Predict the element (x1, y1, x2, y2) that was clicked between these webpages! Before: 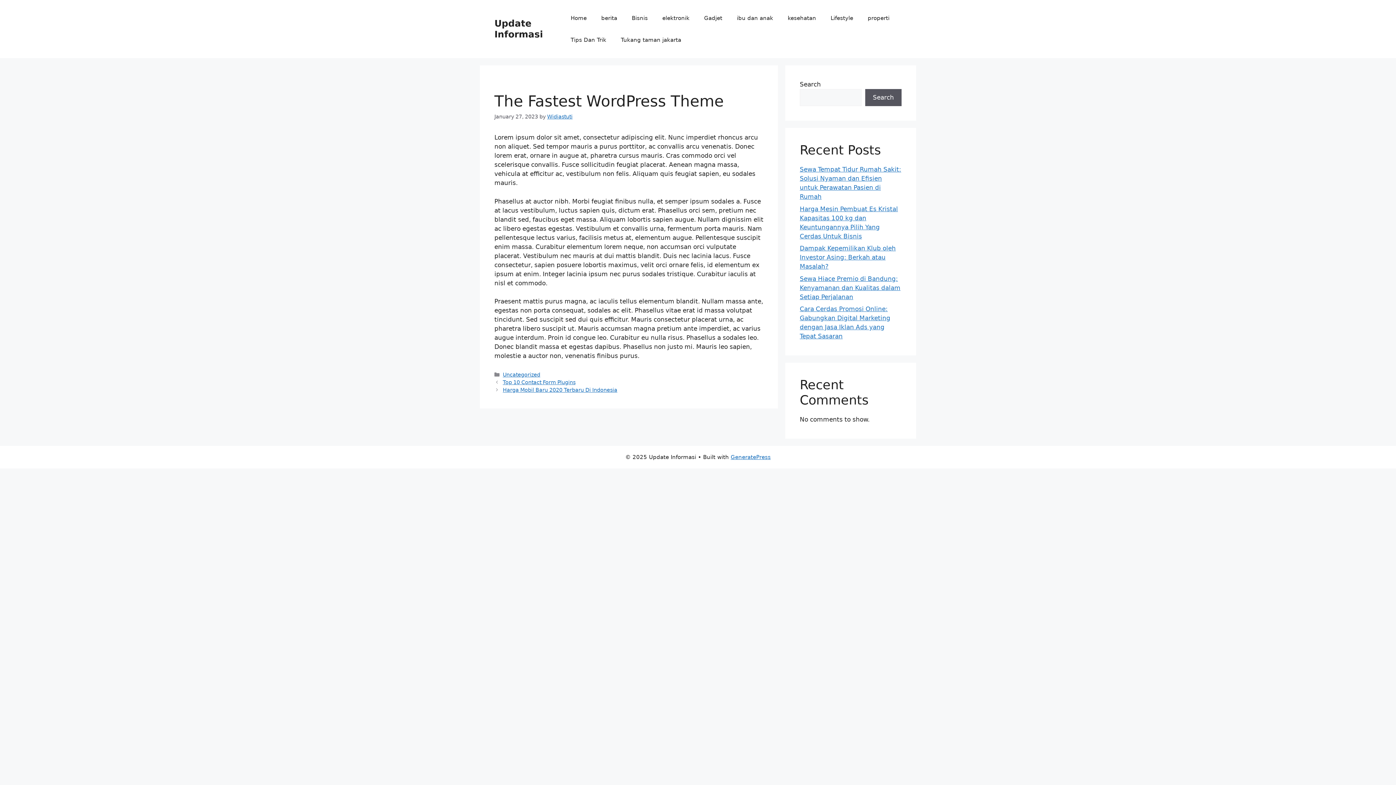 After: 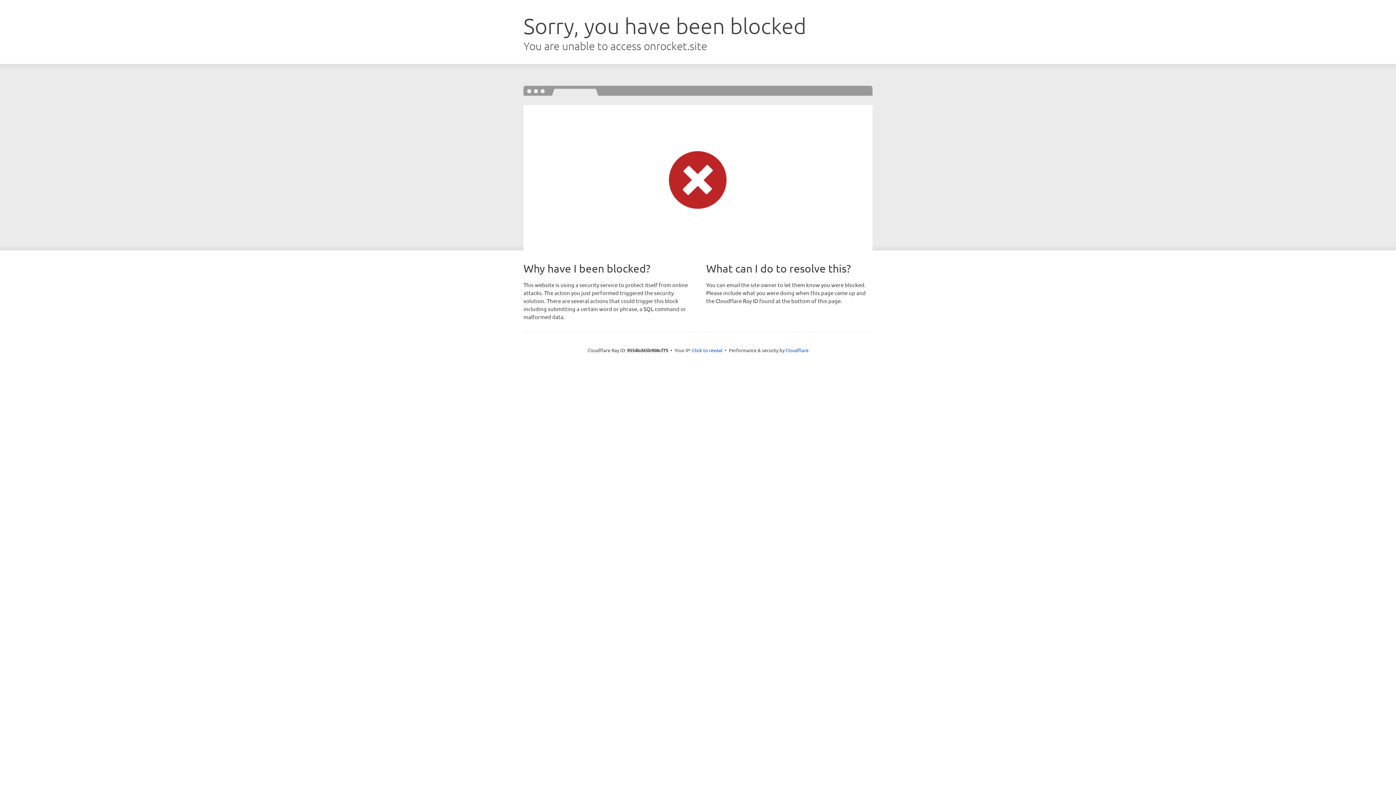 Action: label: GeneratePress bbox: (730, 454, 770, 460)